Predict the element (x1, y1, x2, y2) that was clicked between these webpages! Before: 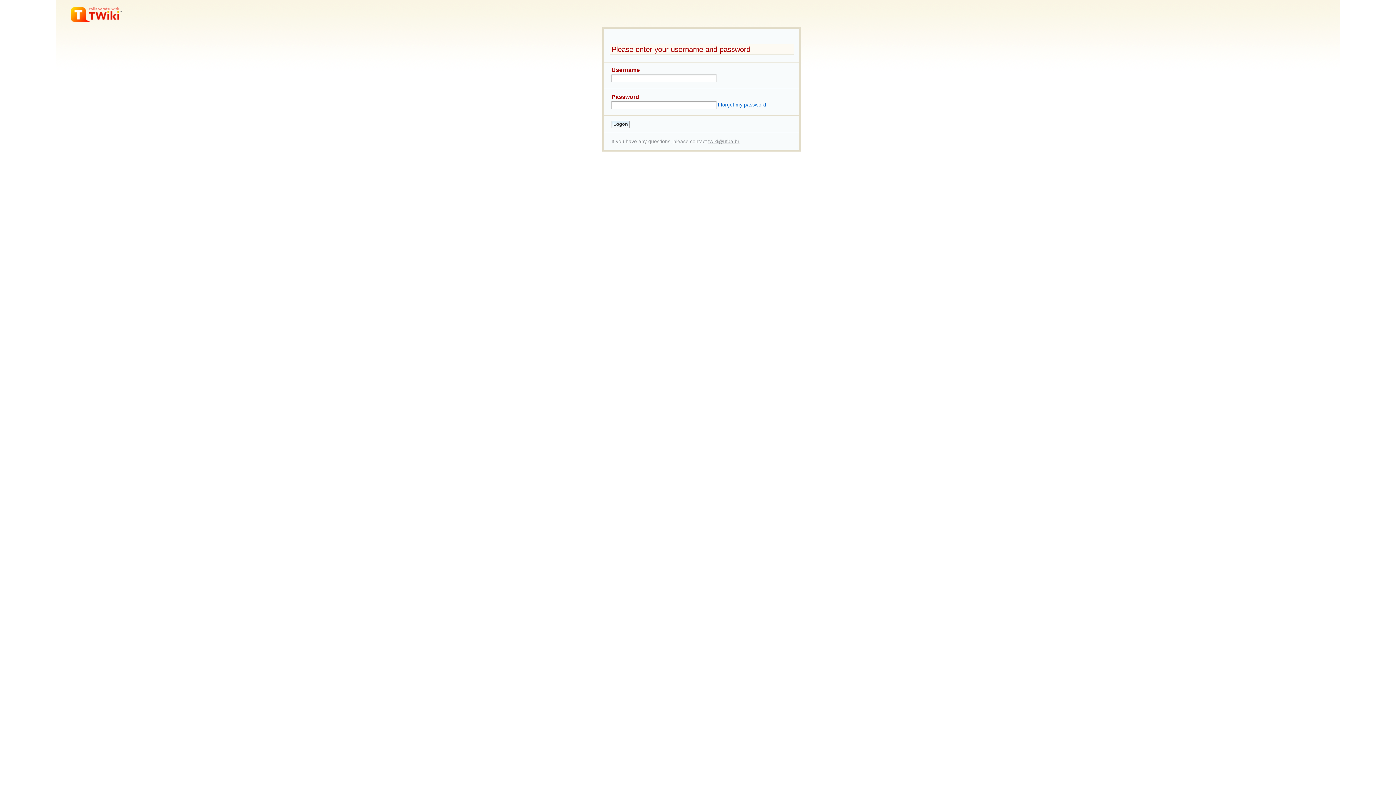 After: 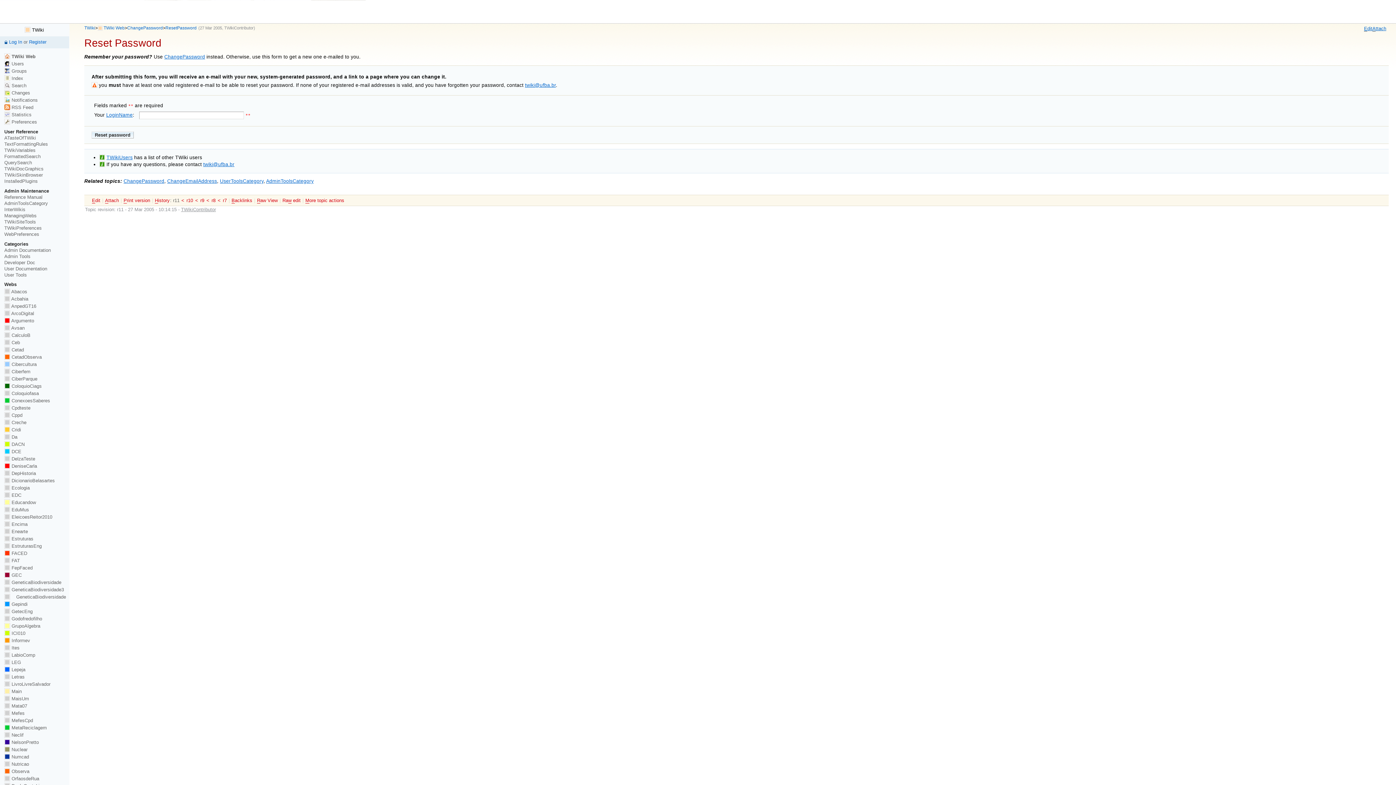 Action: bbox: (718, 102, 766, 107) label: I forgot my password